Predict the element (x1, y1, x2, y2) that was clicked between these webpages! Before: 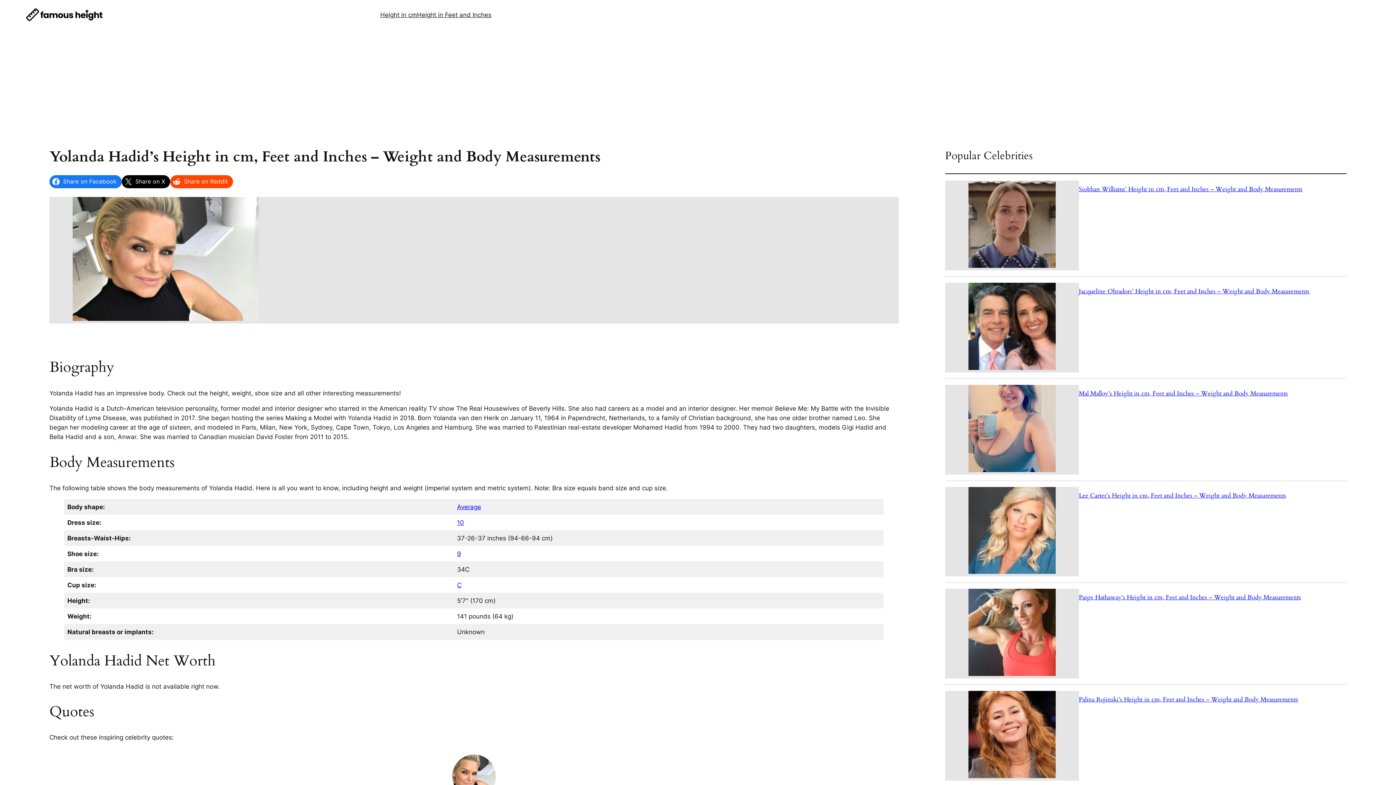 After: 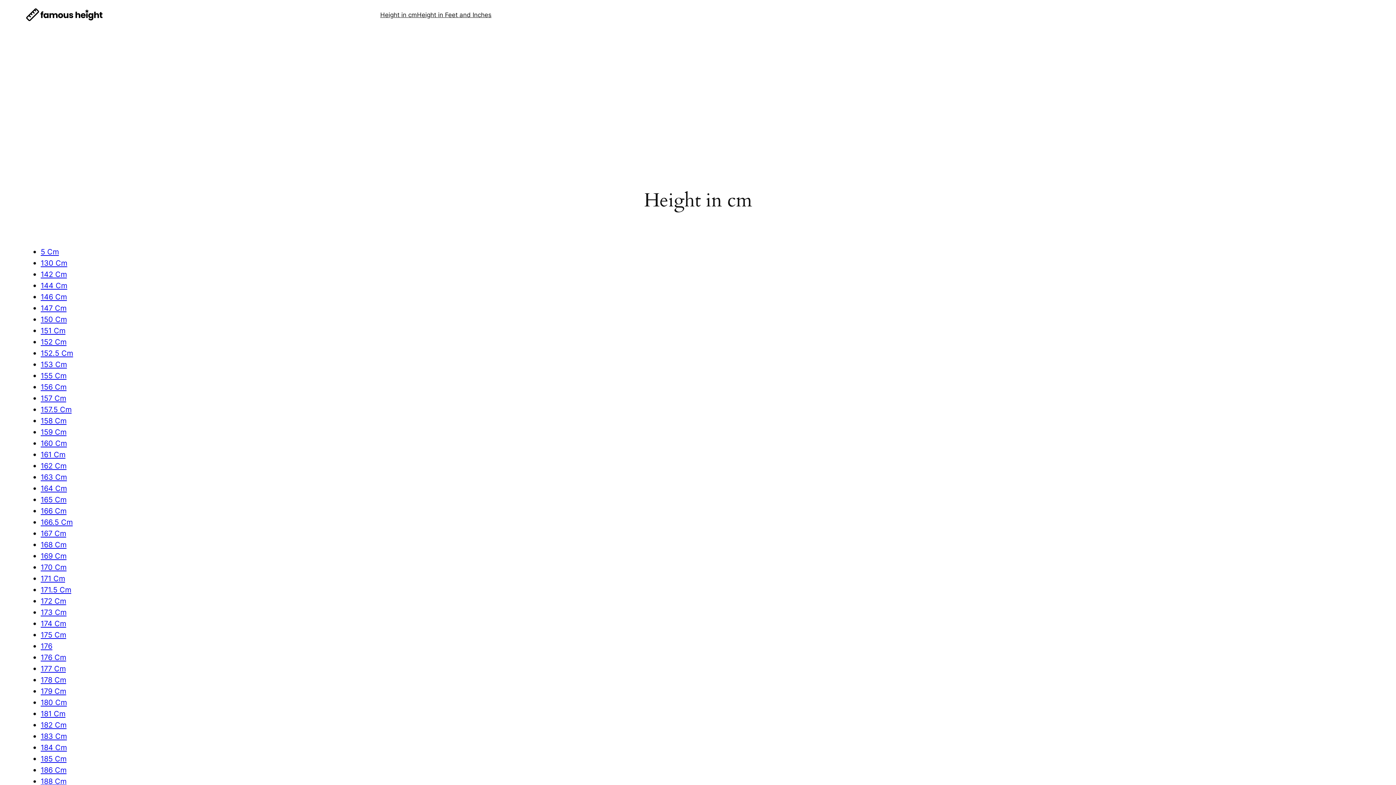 Action: bbox: (380, 10, 417, 19) label: Height in cm